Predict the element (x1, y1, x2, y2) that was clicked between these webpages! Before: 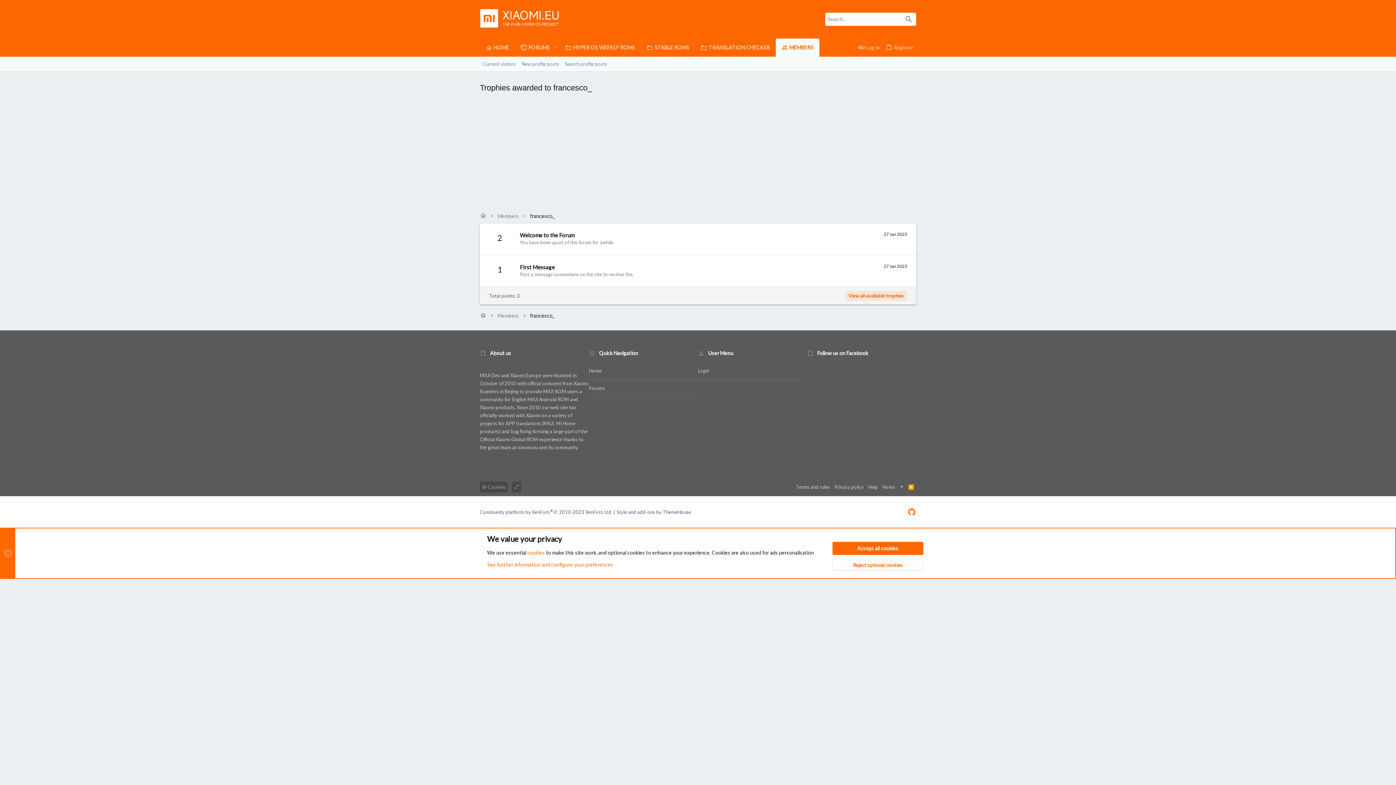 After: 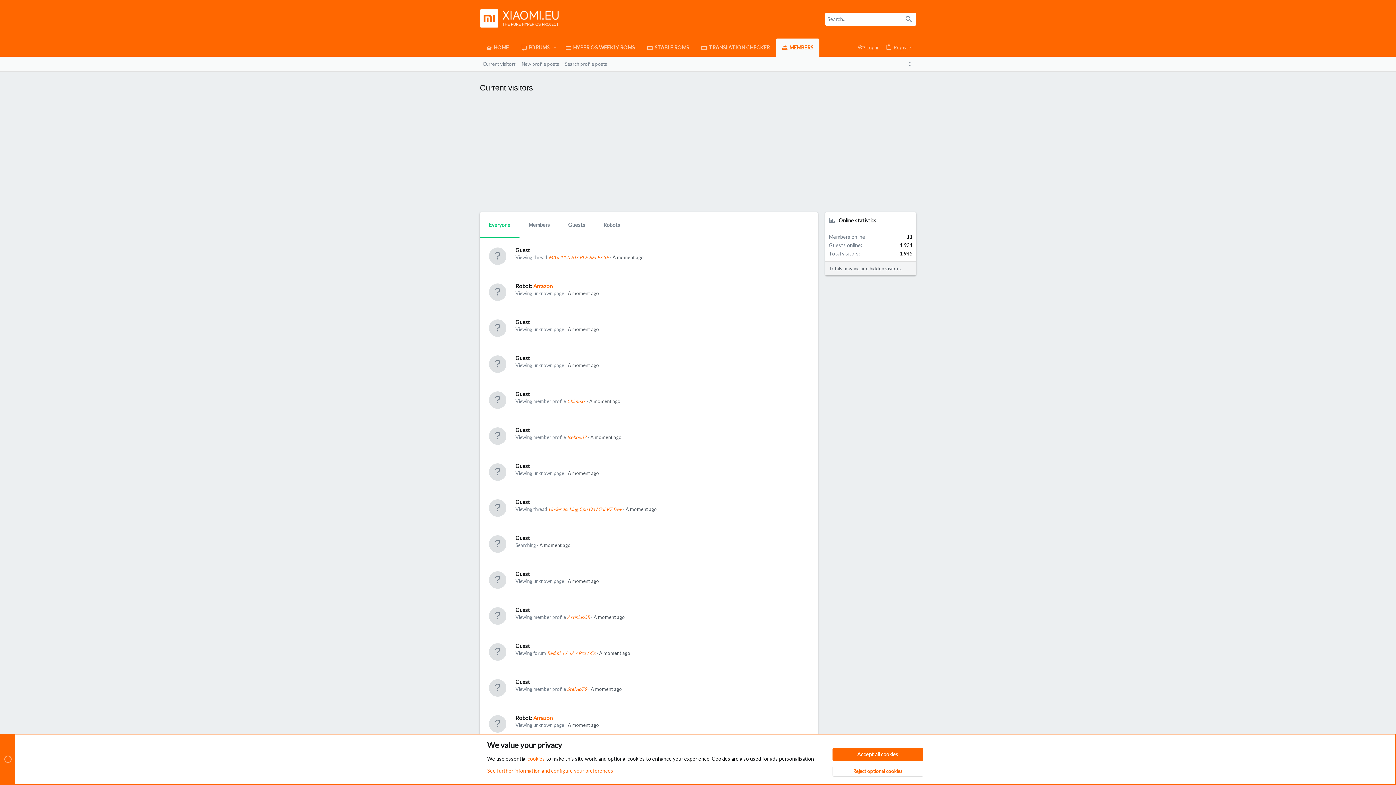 Action: label: Current visitors bbox: (480, 59, 518, 67)